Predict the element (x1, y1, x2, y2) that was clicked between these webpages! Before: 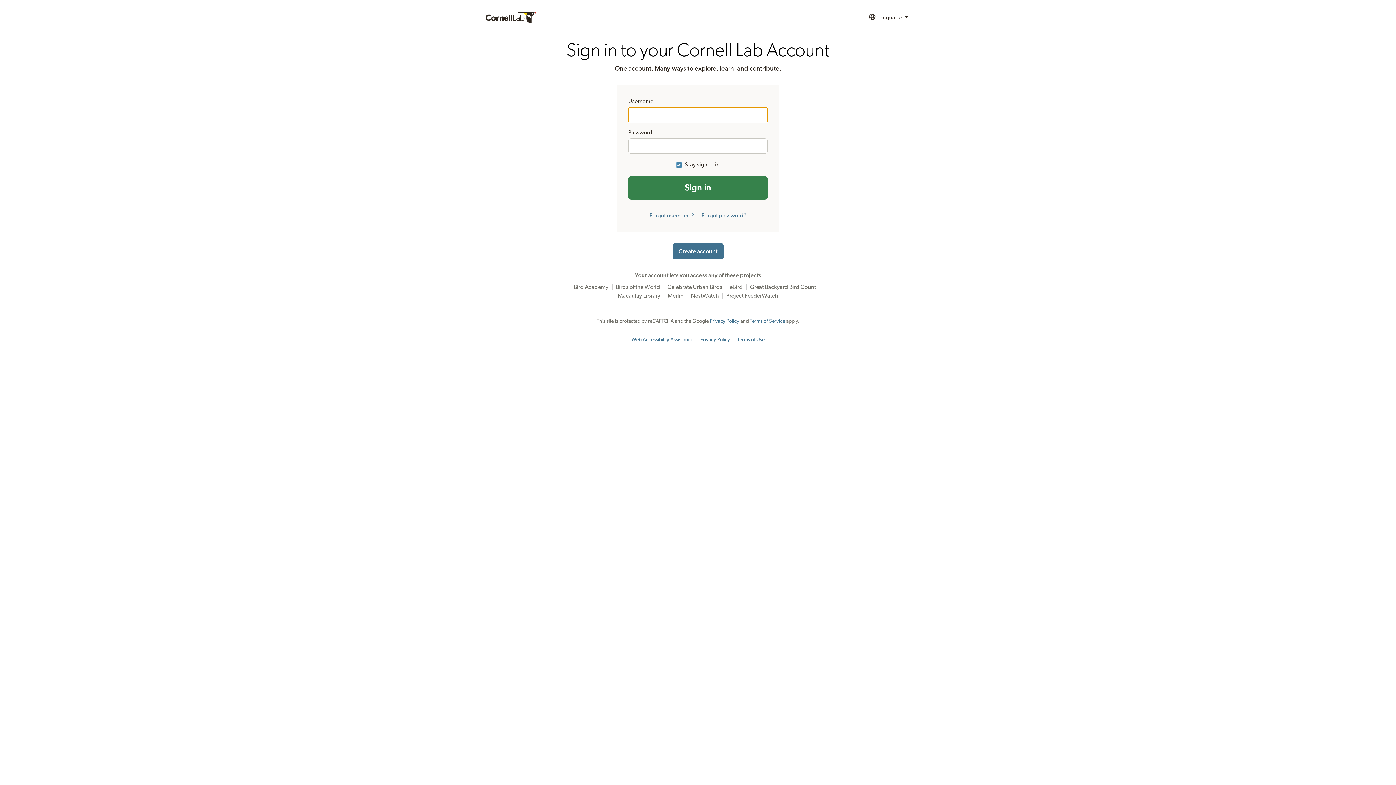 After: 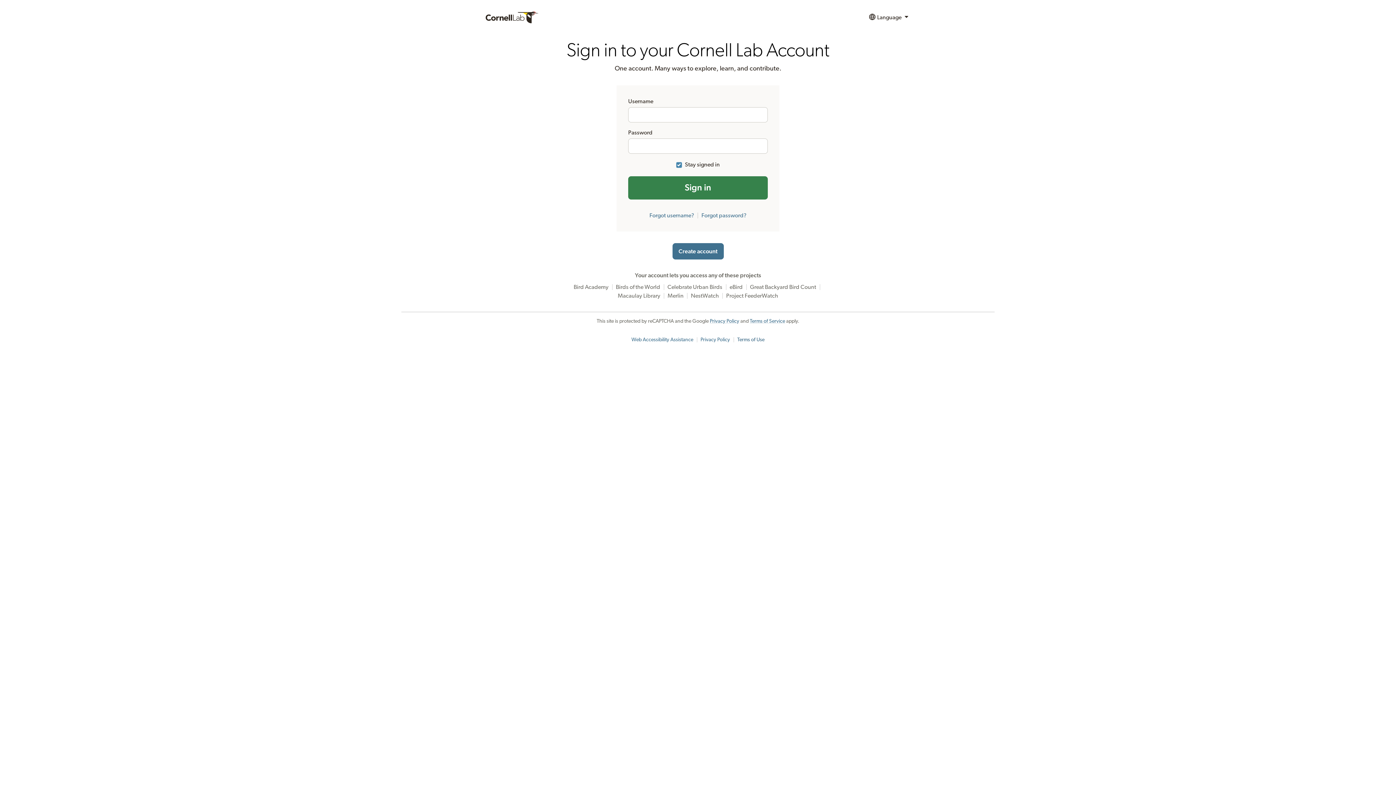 Action: label: Terms of Use bbox: (737, 337, 764, 342)